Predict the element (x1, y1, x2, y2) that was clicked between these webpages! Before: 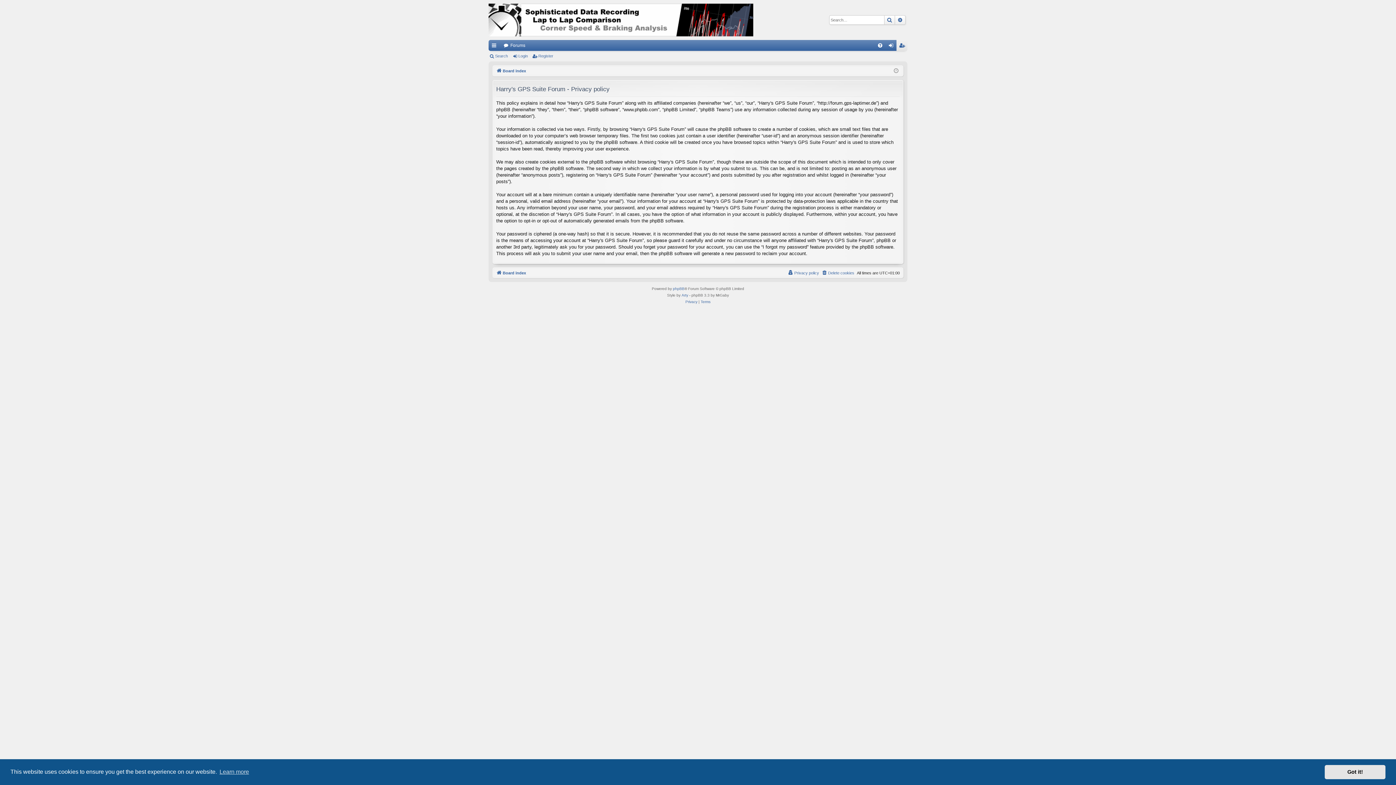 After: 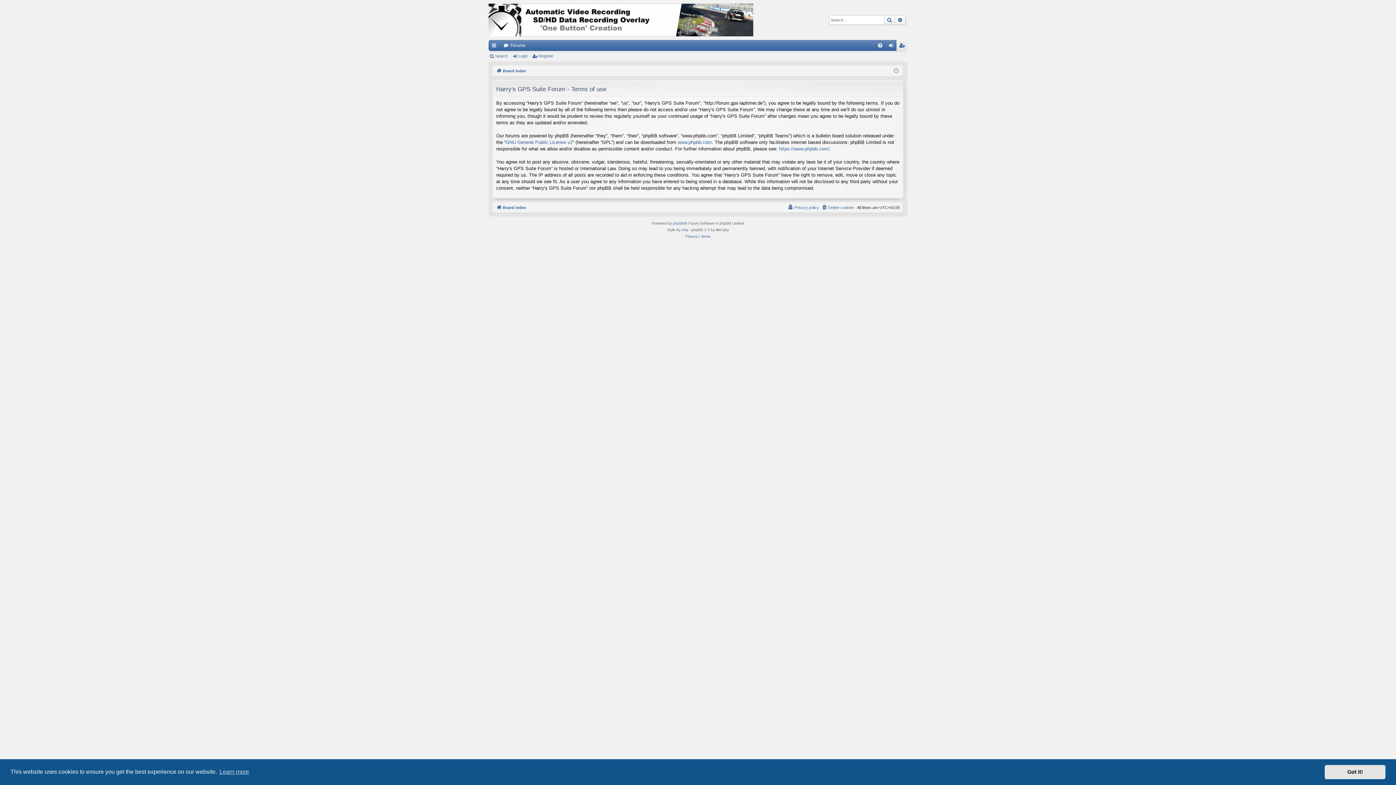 Action: label: Terms bbox: (700, 298, 710, 305)